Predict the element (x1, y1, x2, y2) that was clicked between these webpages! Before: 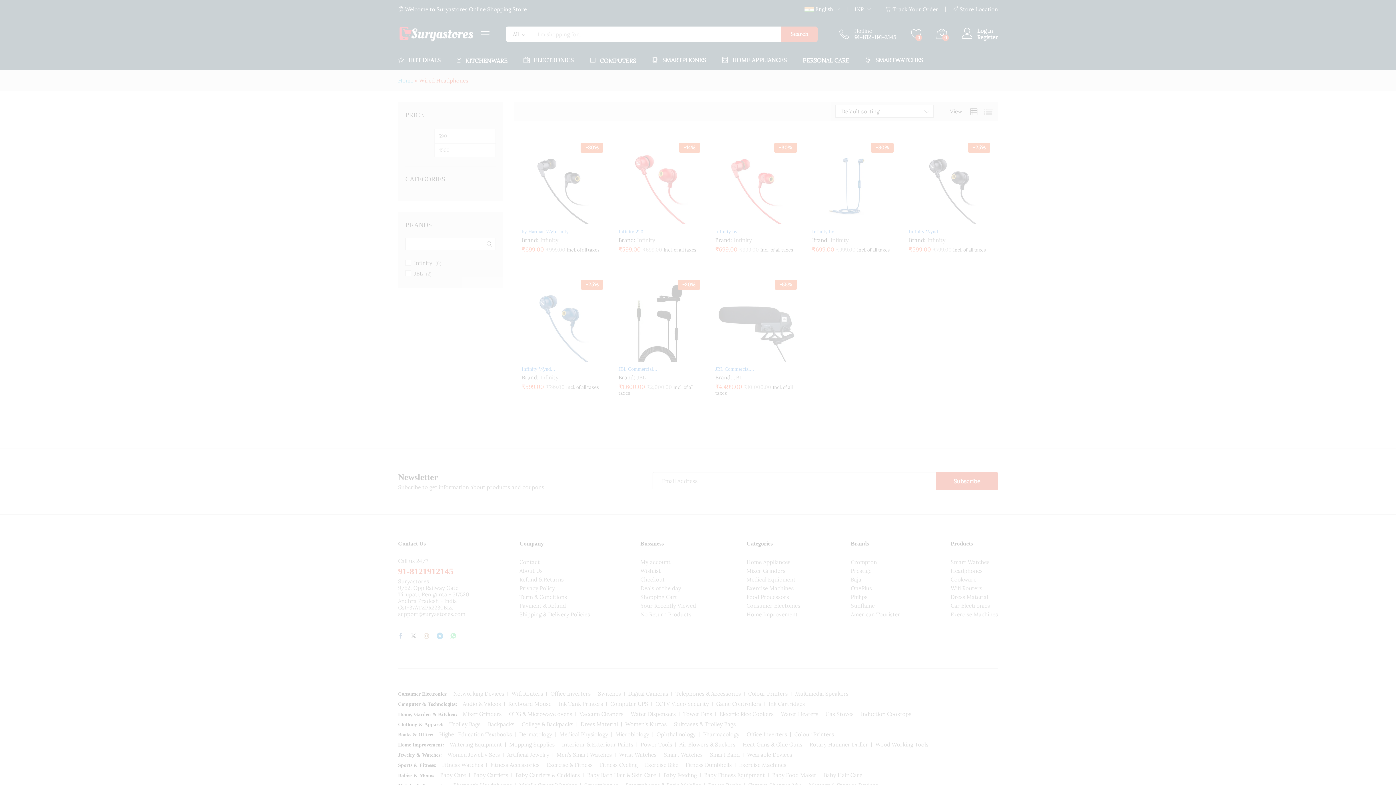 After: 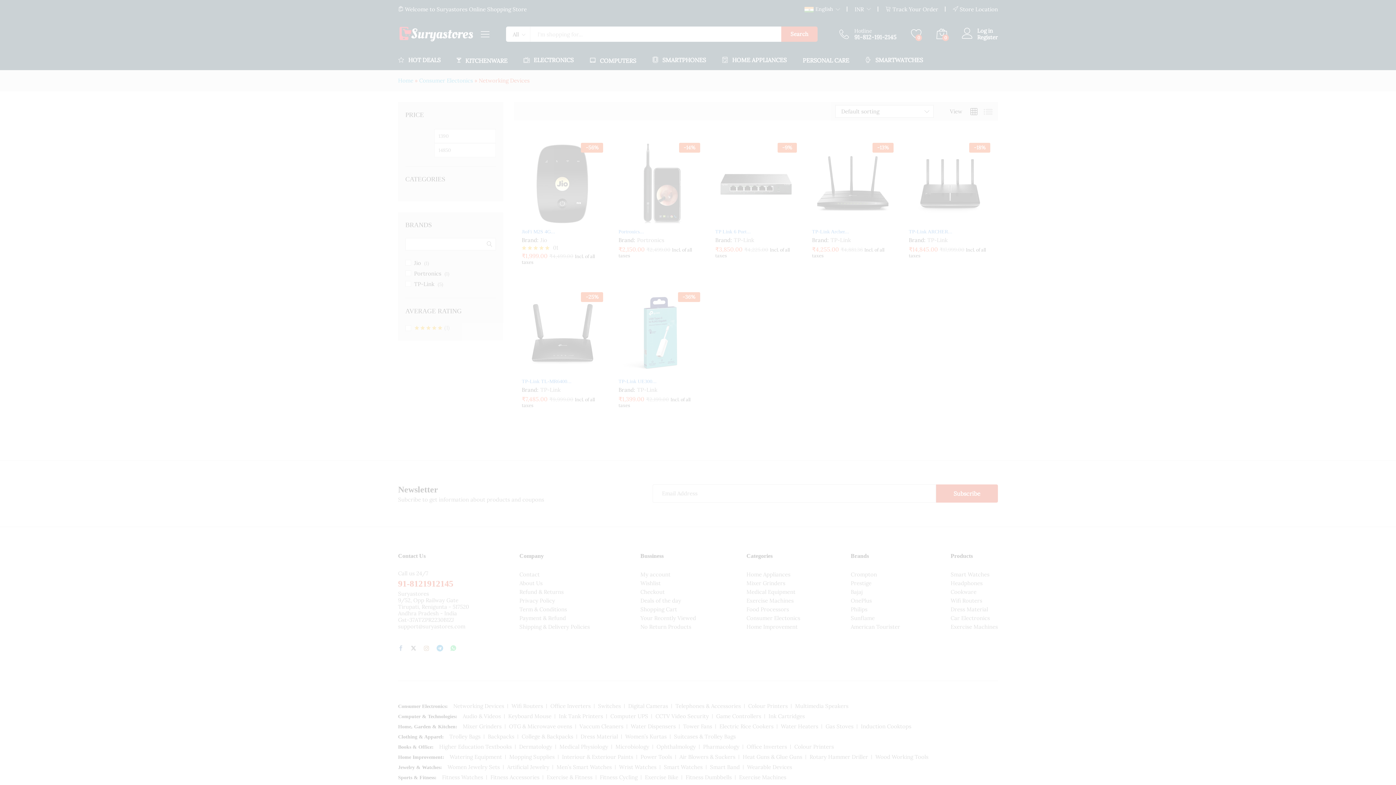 Action: bbox: (453, 690, 504, 697) label: Networking Devices